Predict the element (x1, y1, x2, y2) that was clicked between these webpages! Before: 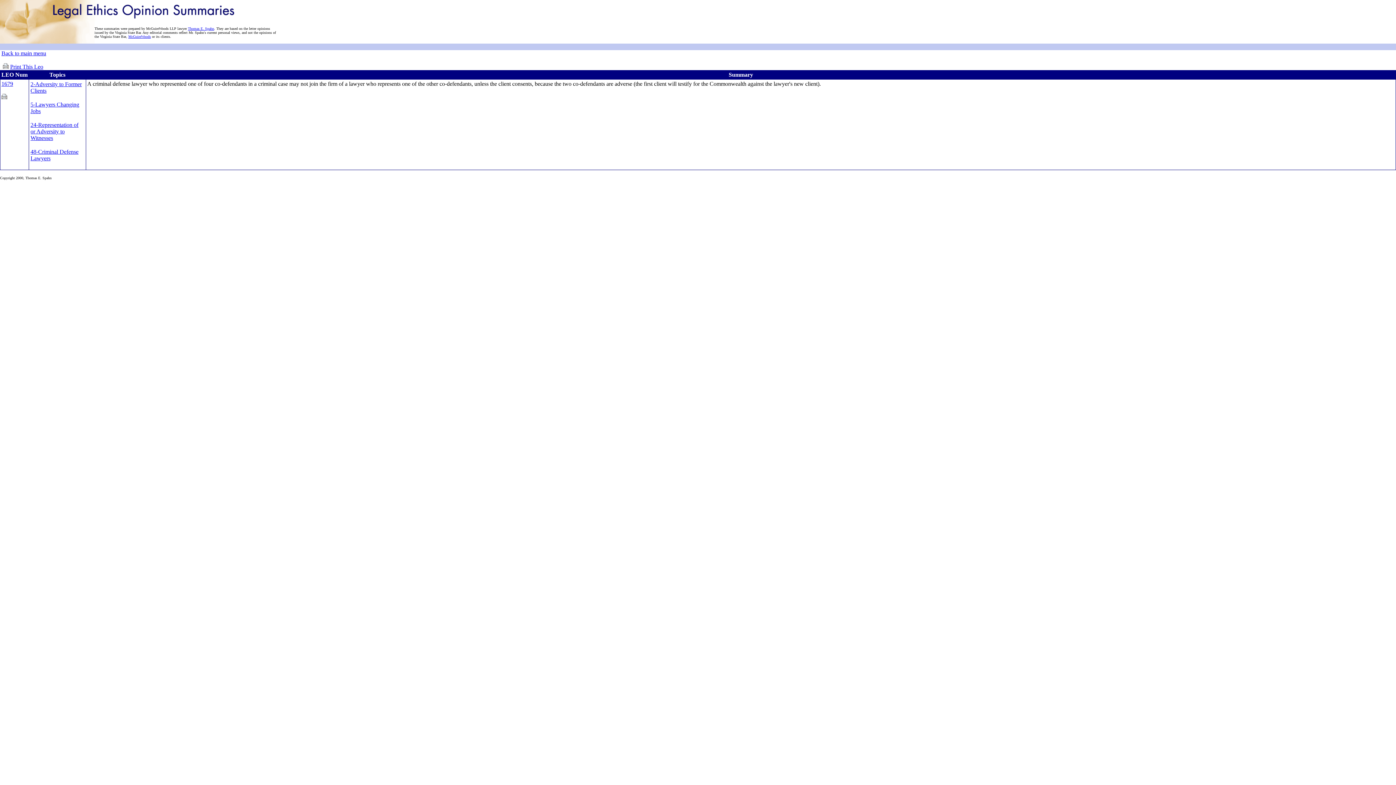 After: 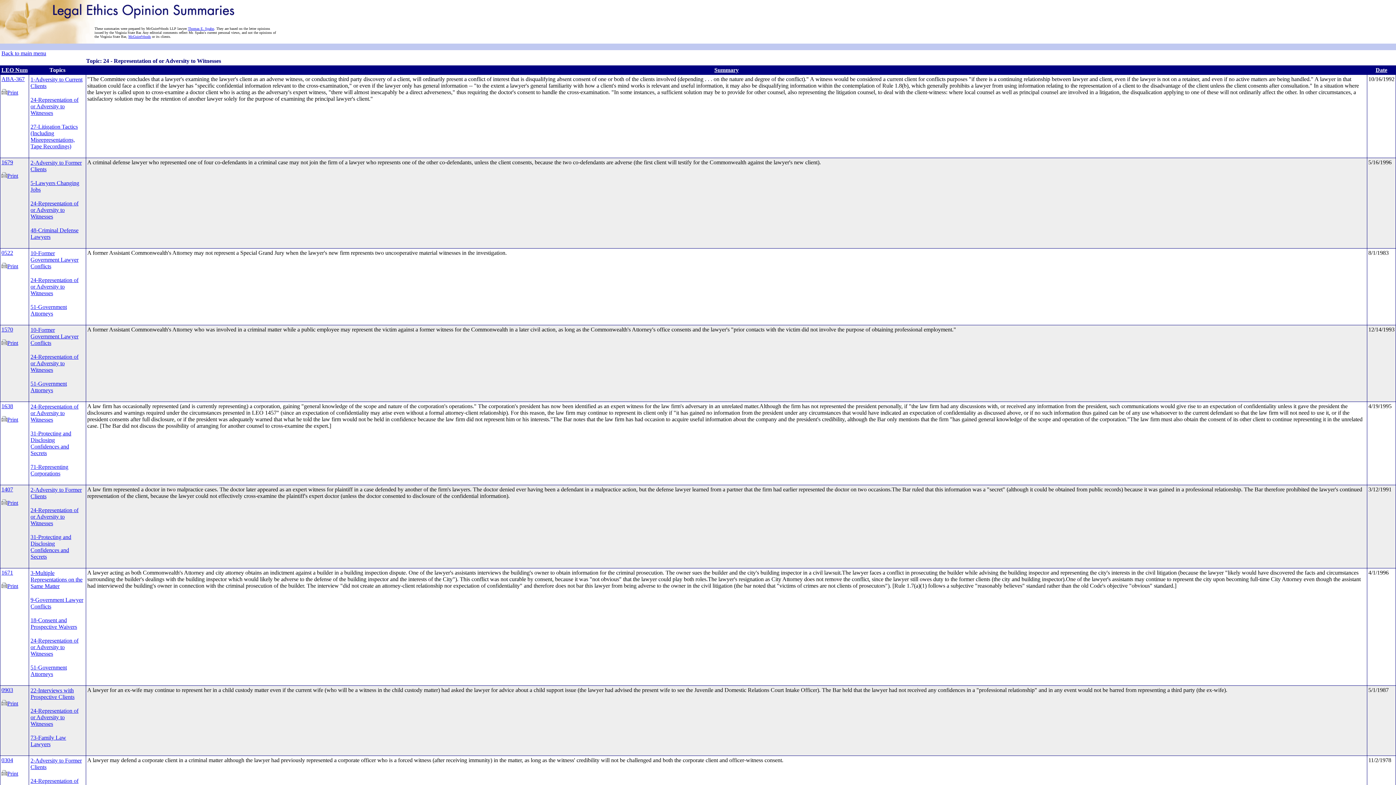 Action: bbox: (30, 121, 78, 141) label: 24-Representation of or Adversity to Witnesses